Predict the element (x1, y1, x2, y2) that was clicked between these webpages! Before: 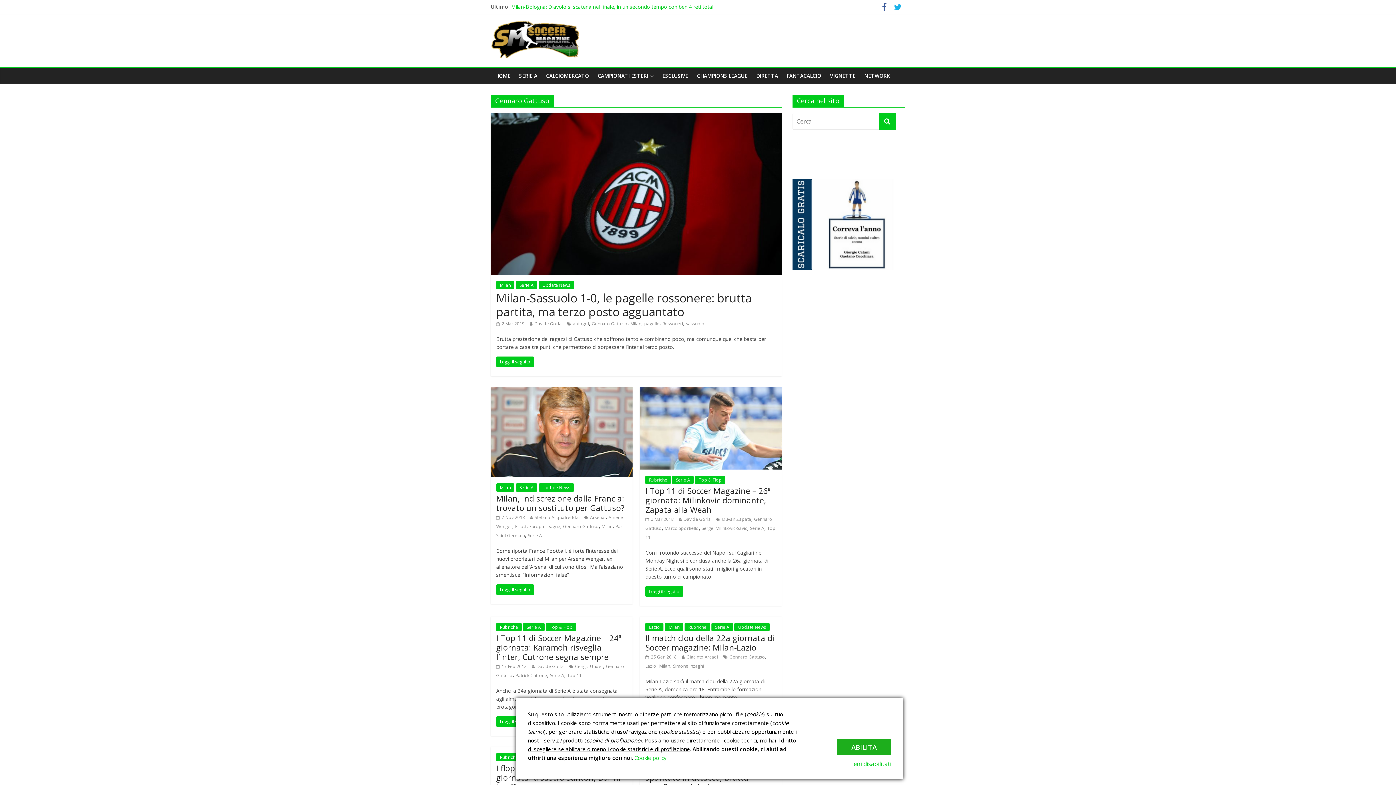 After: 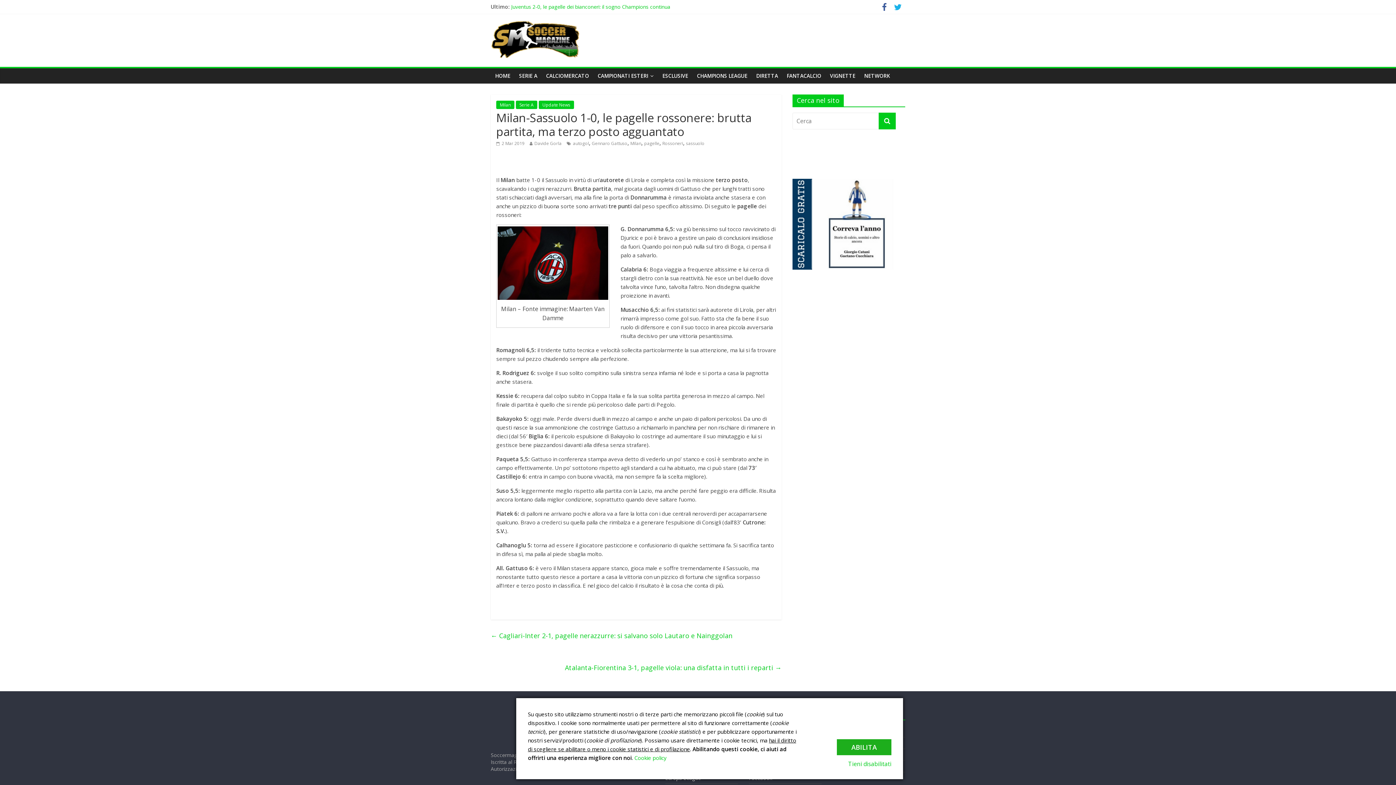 Action: bbox: (496, 356, 534, 367) label: Leggi il seguito